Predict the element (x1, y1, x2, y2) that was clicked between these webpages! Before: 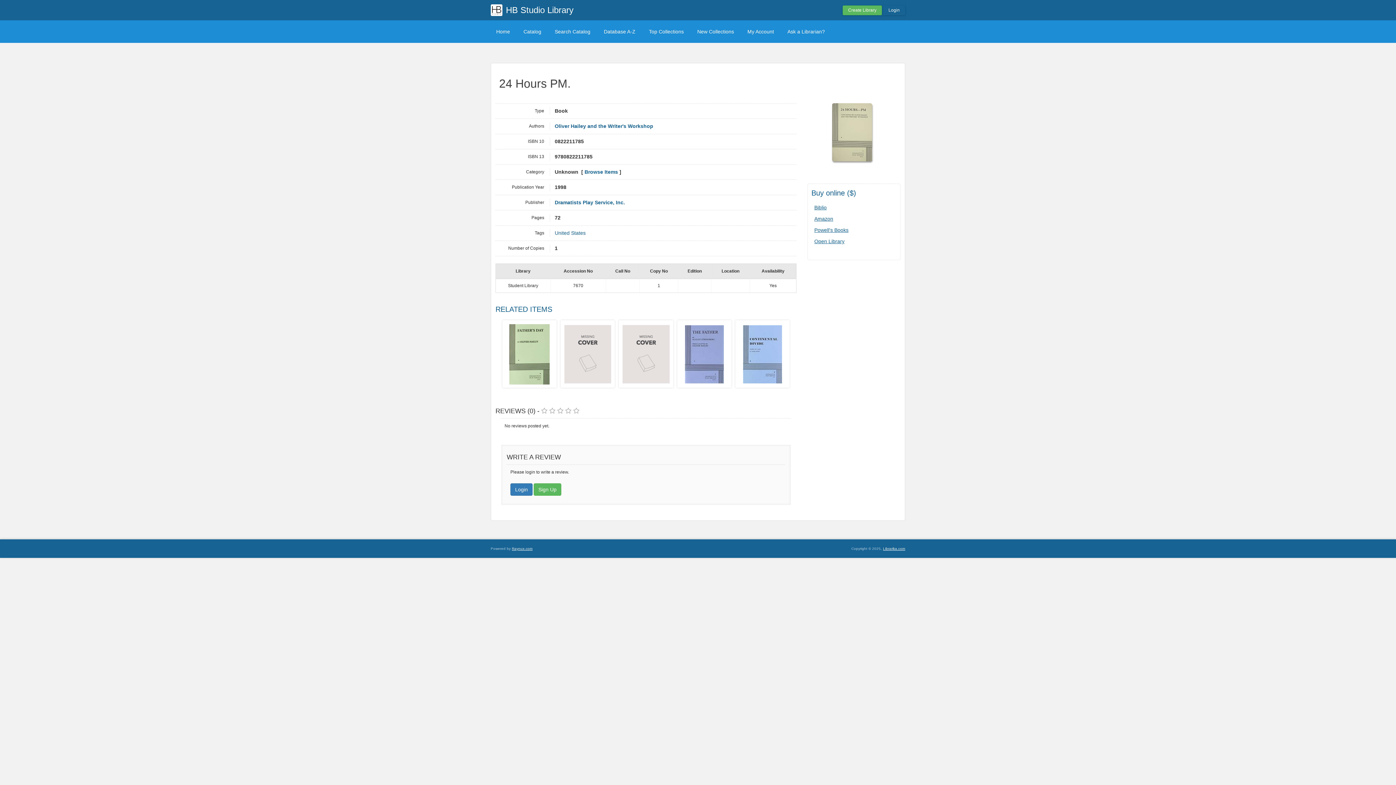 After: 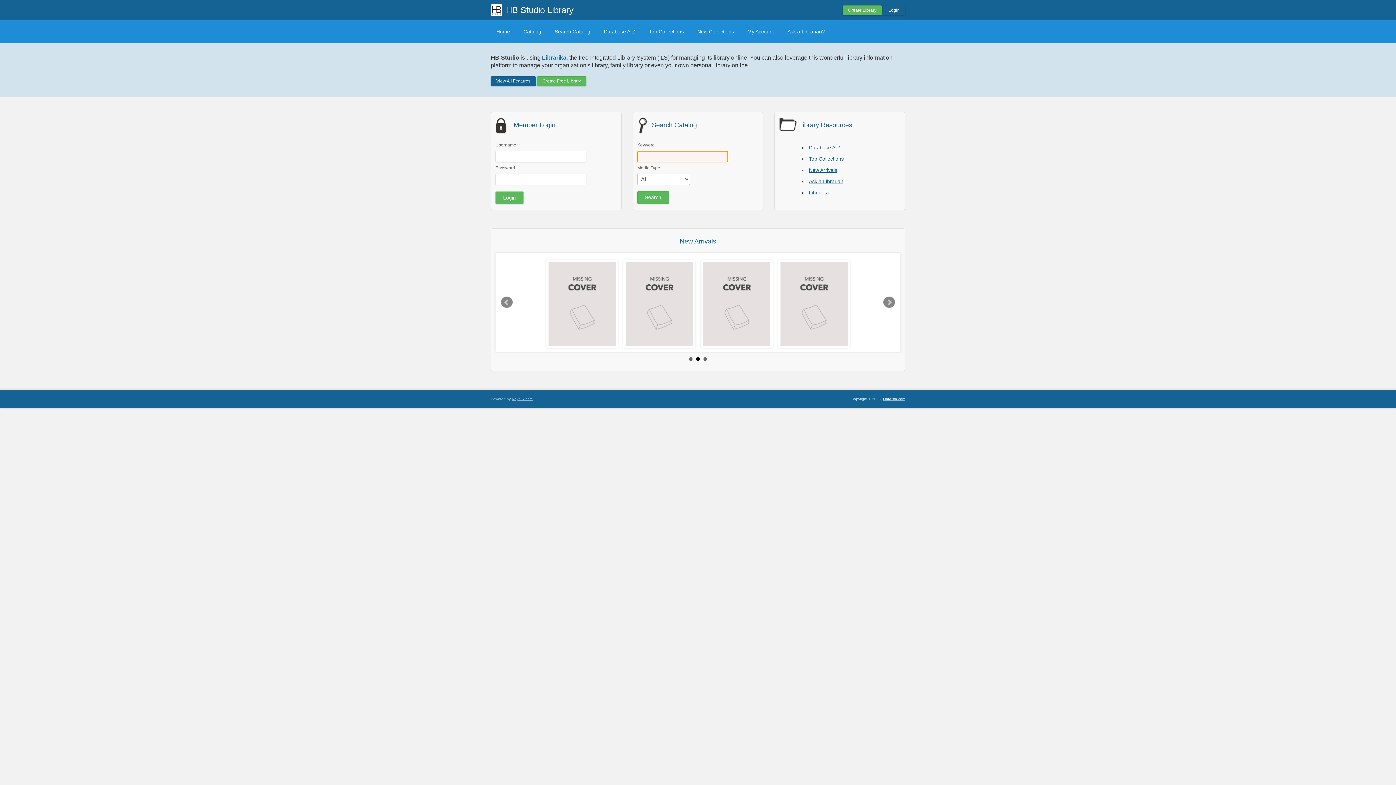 Action: bbox: (506, 5, 573, 14) label: HB Studio Library